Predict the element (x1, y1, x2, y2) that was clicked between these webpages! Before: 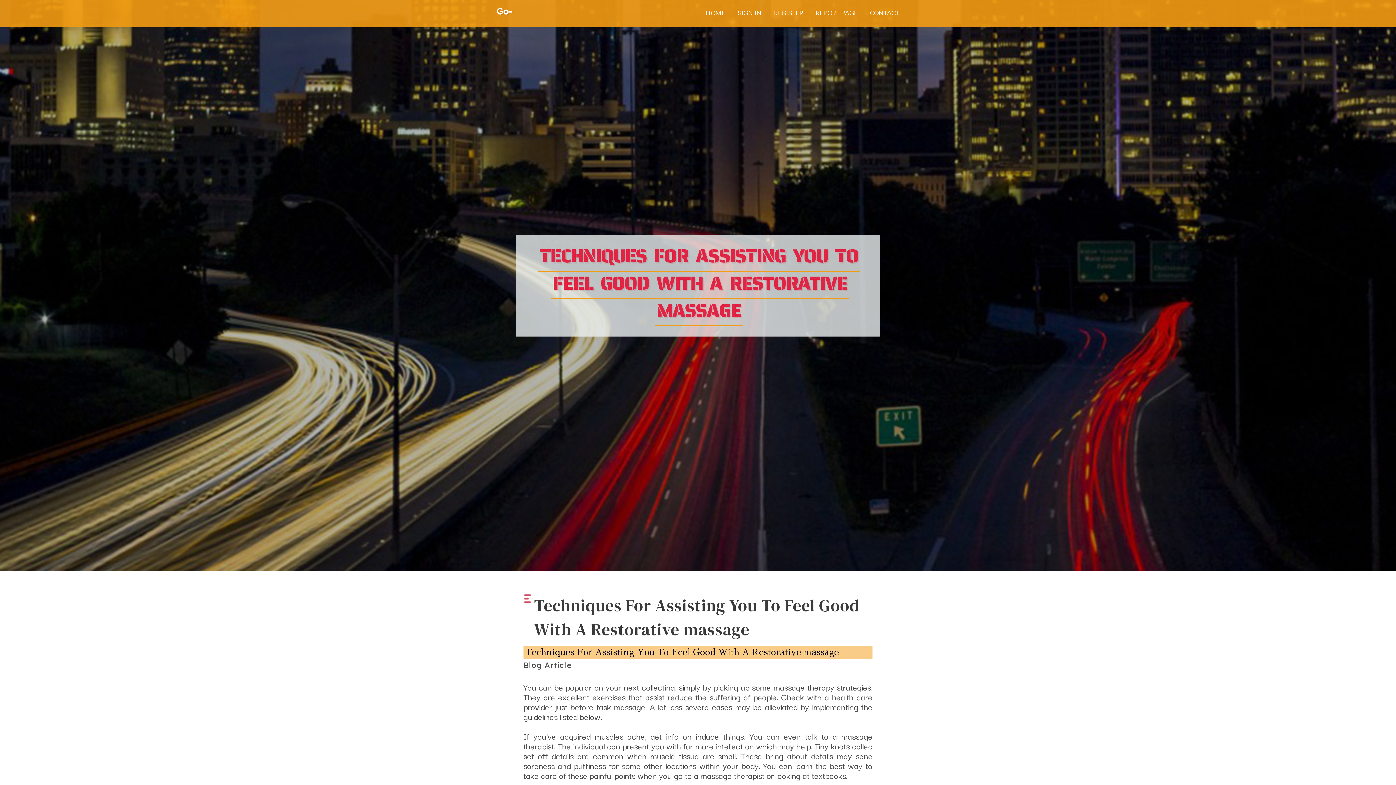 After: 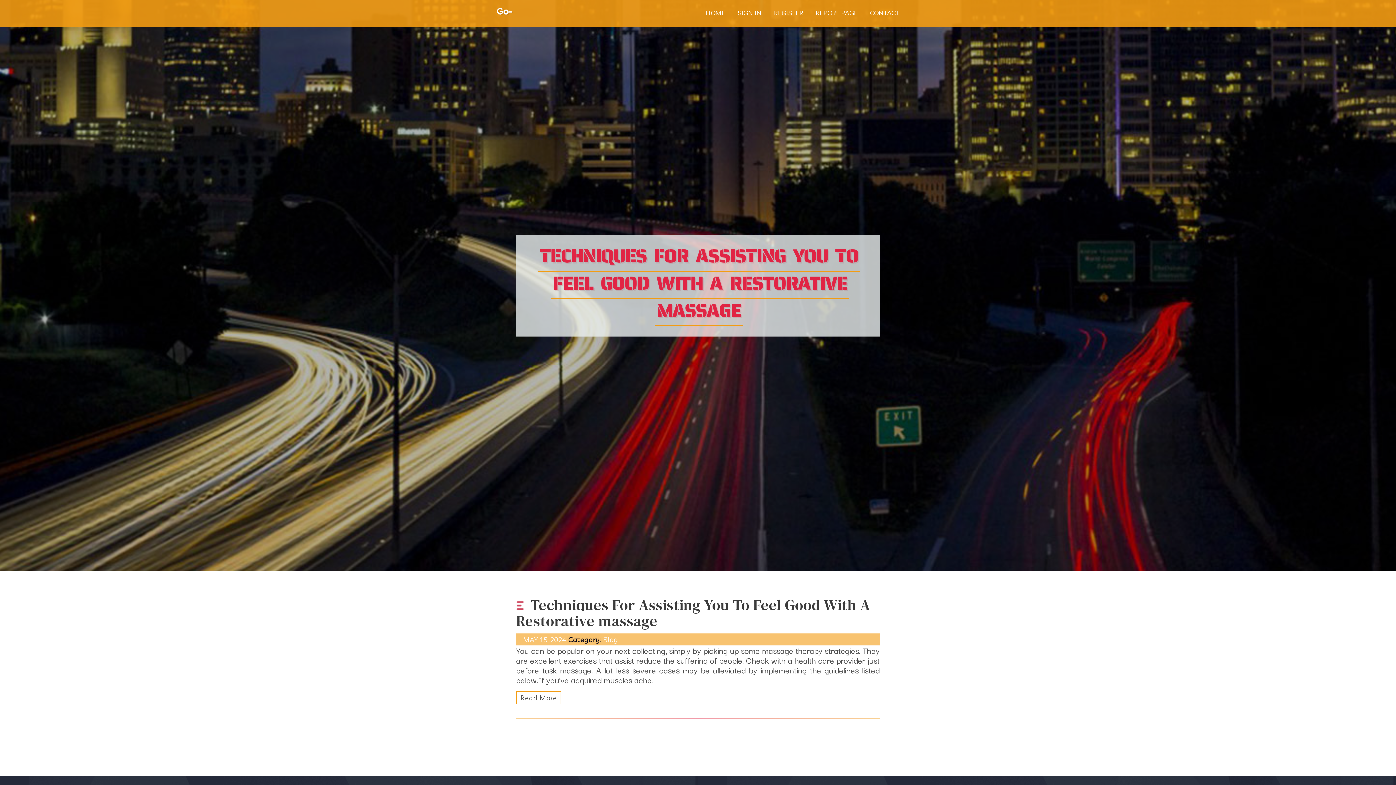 Action: bbox: (496, 2, 615, 37) label: Go-Here59146.Loginblogin.Com